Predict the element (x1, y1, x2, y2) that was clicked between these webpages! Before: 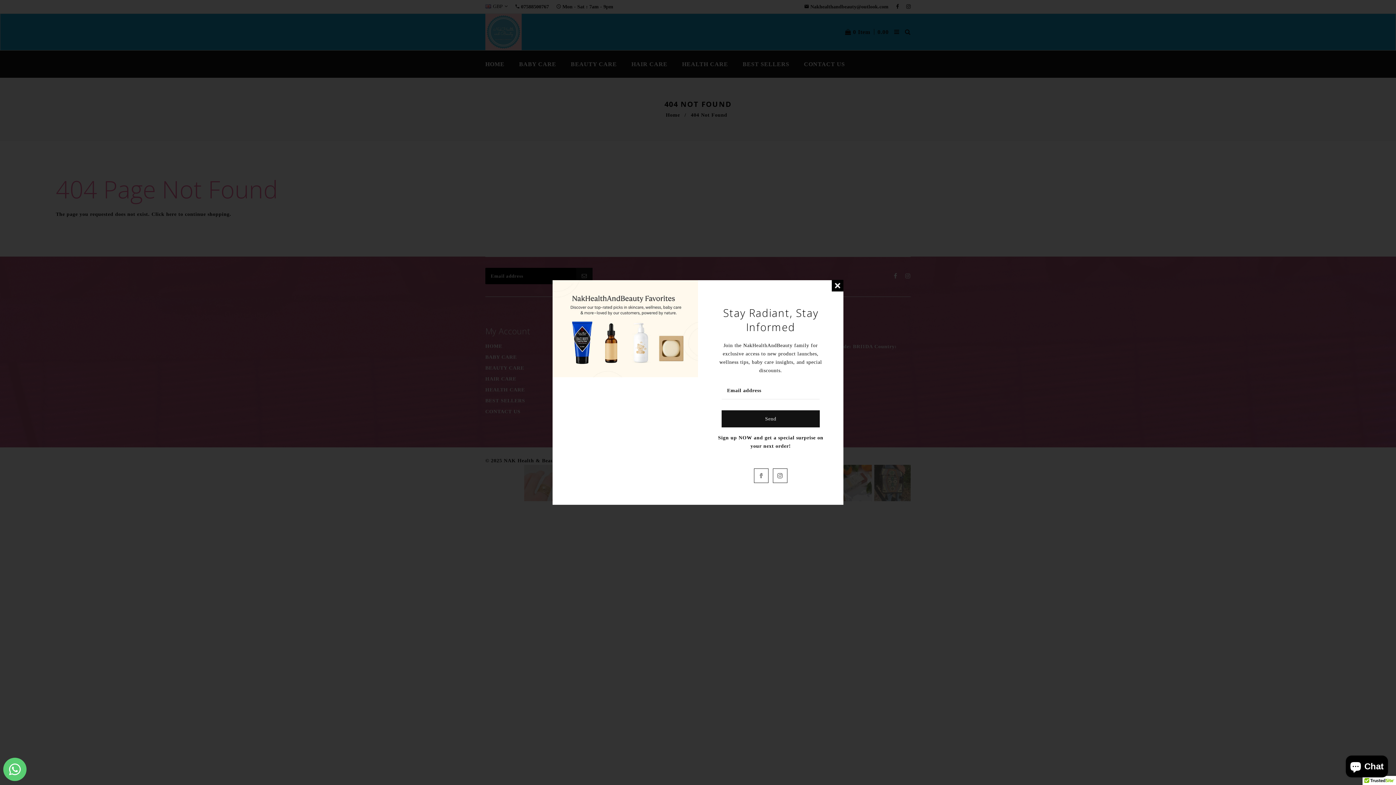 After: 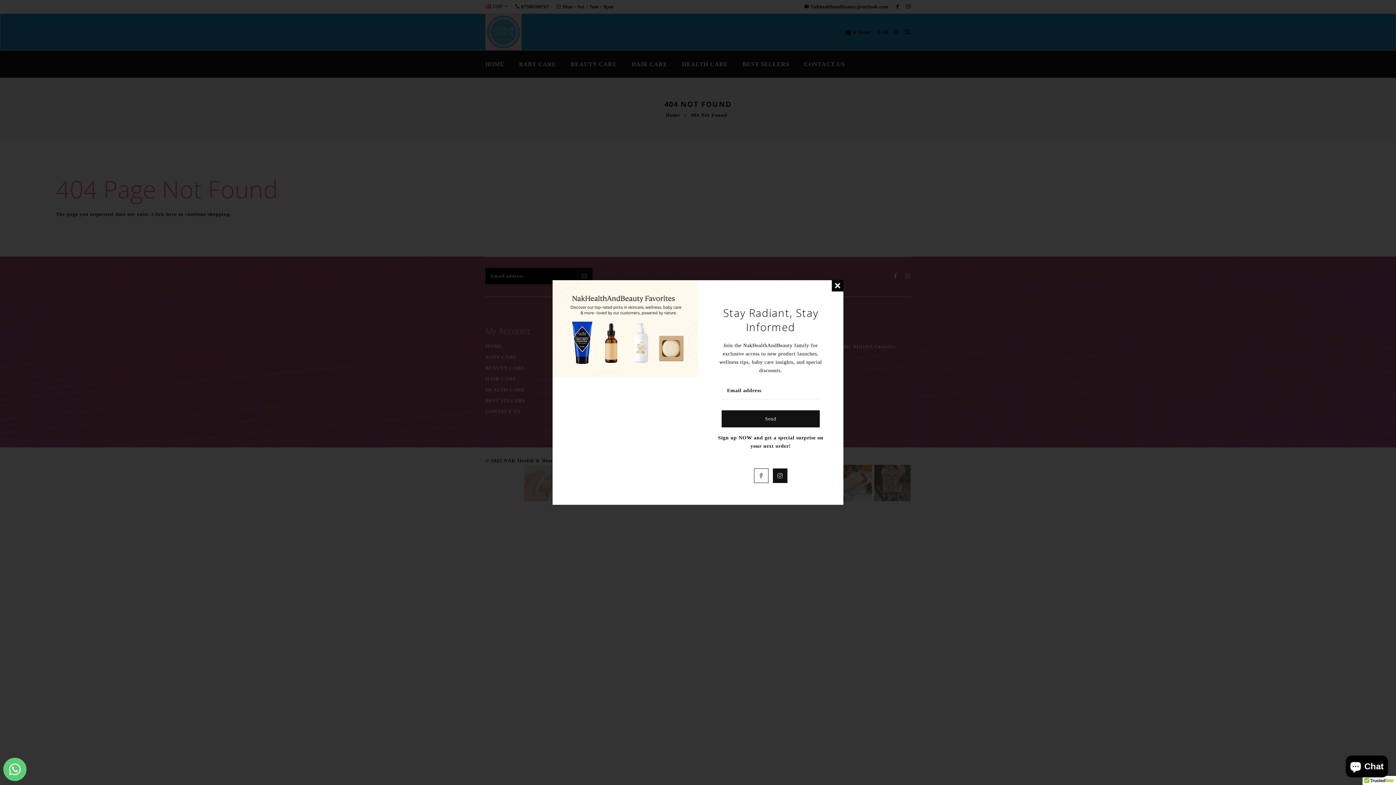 Action: label: Instagram bbox: (773, 468, 787, 483)